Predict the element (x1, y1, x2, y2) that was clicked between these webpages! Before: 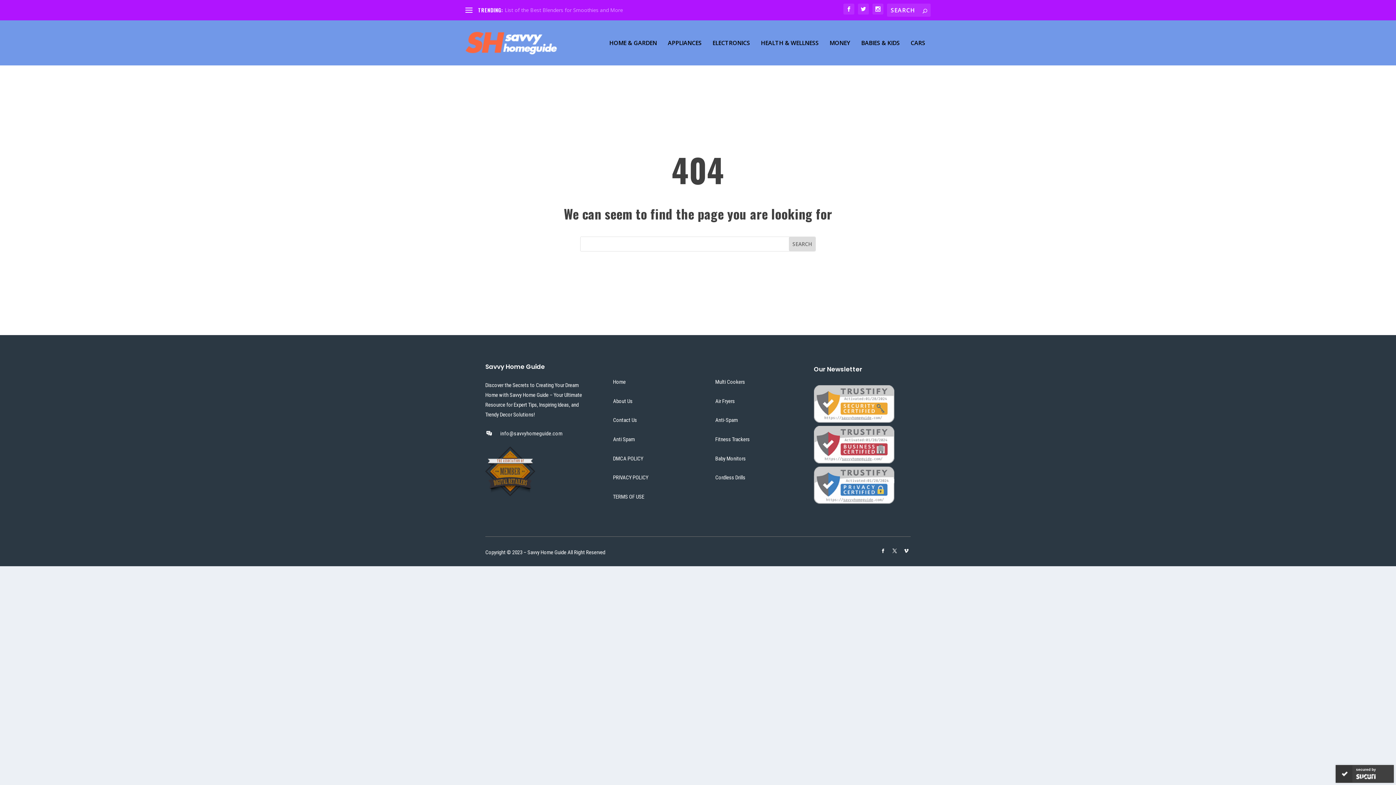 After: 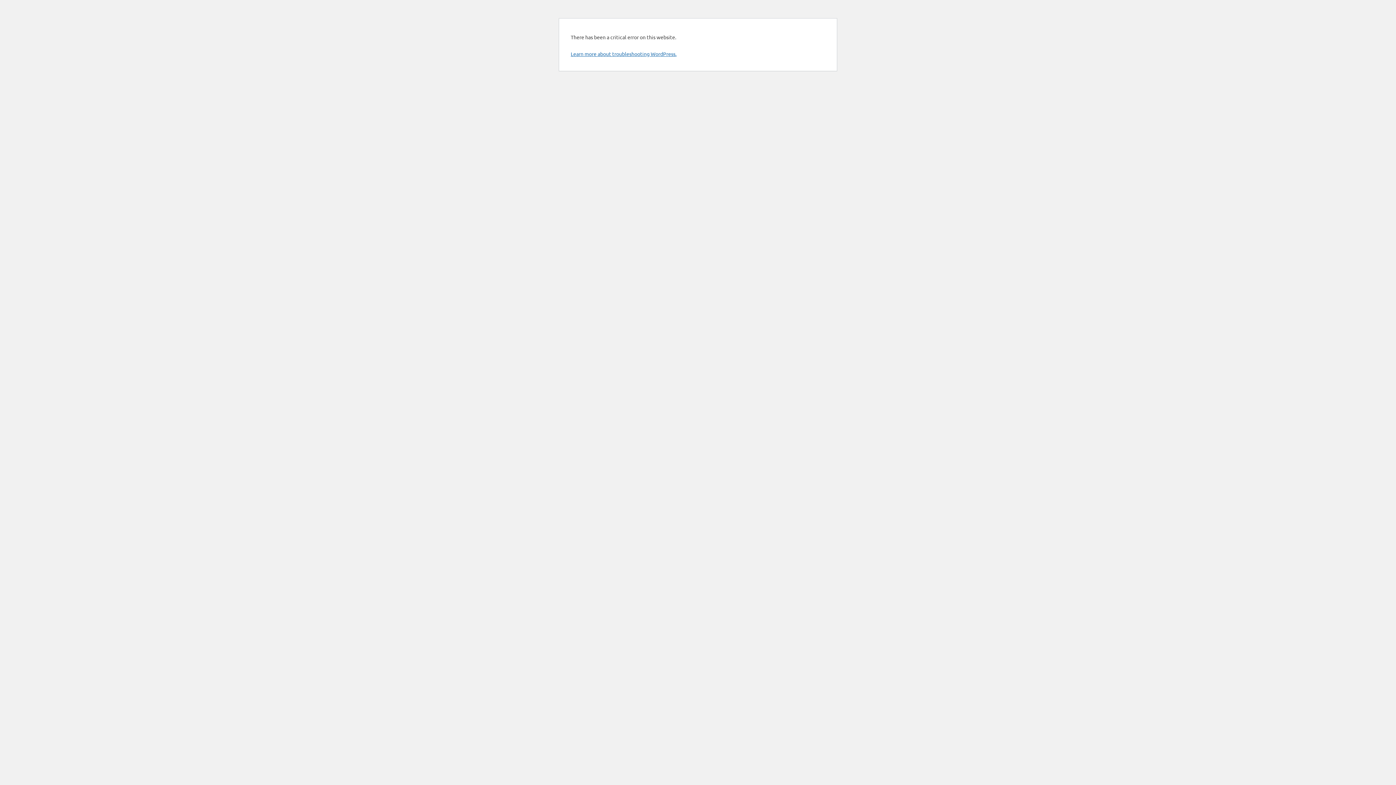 Action: label: TERMS OF USE bbox: (613, 493, 644, 500)